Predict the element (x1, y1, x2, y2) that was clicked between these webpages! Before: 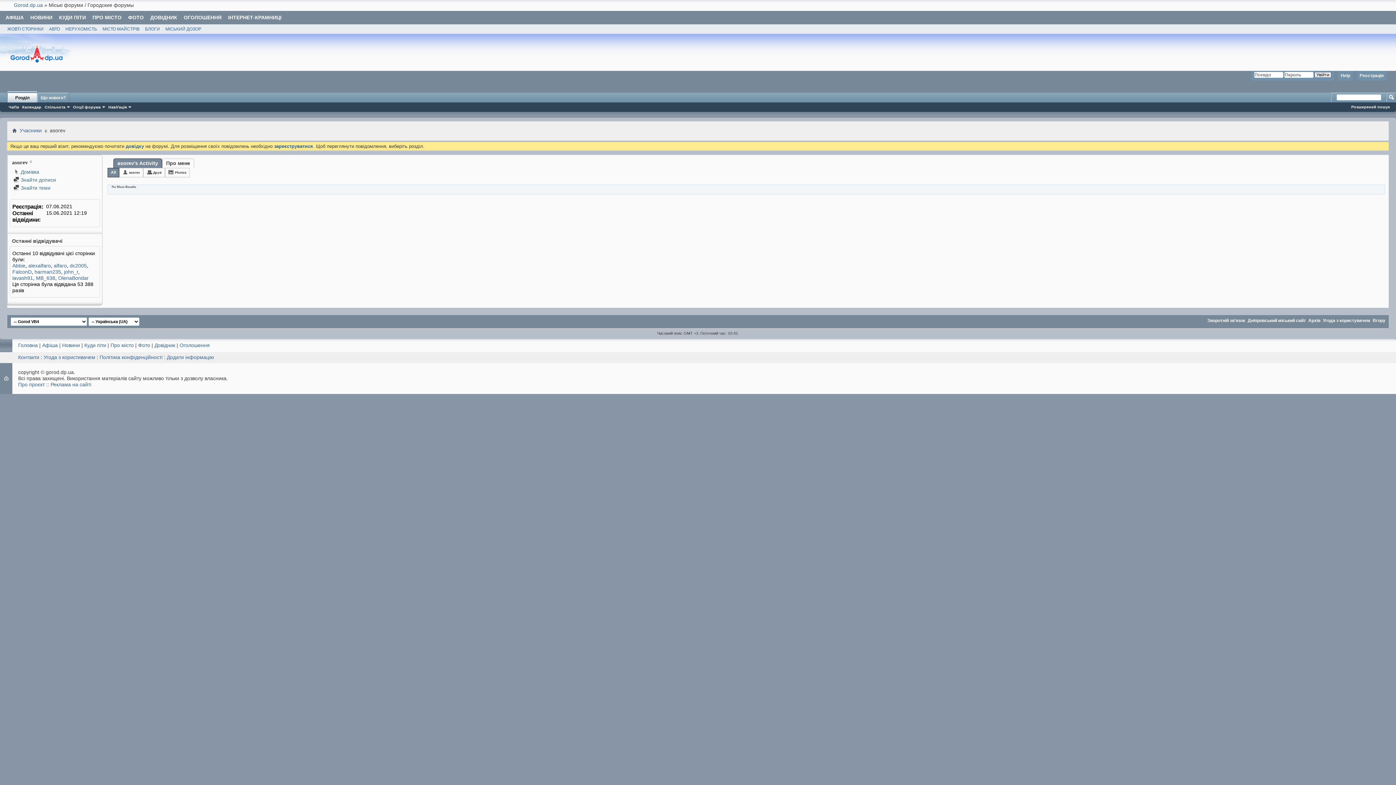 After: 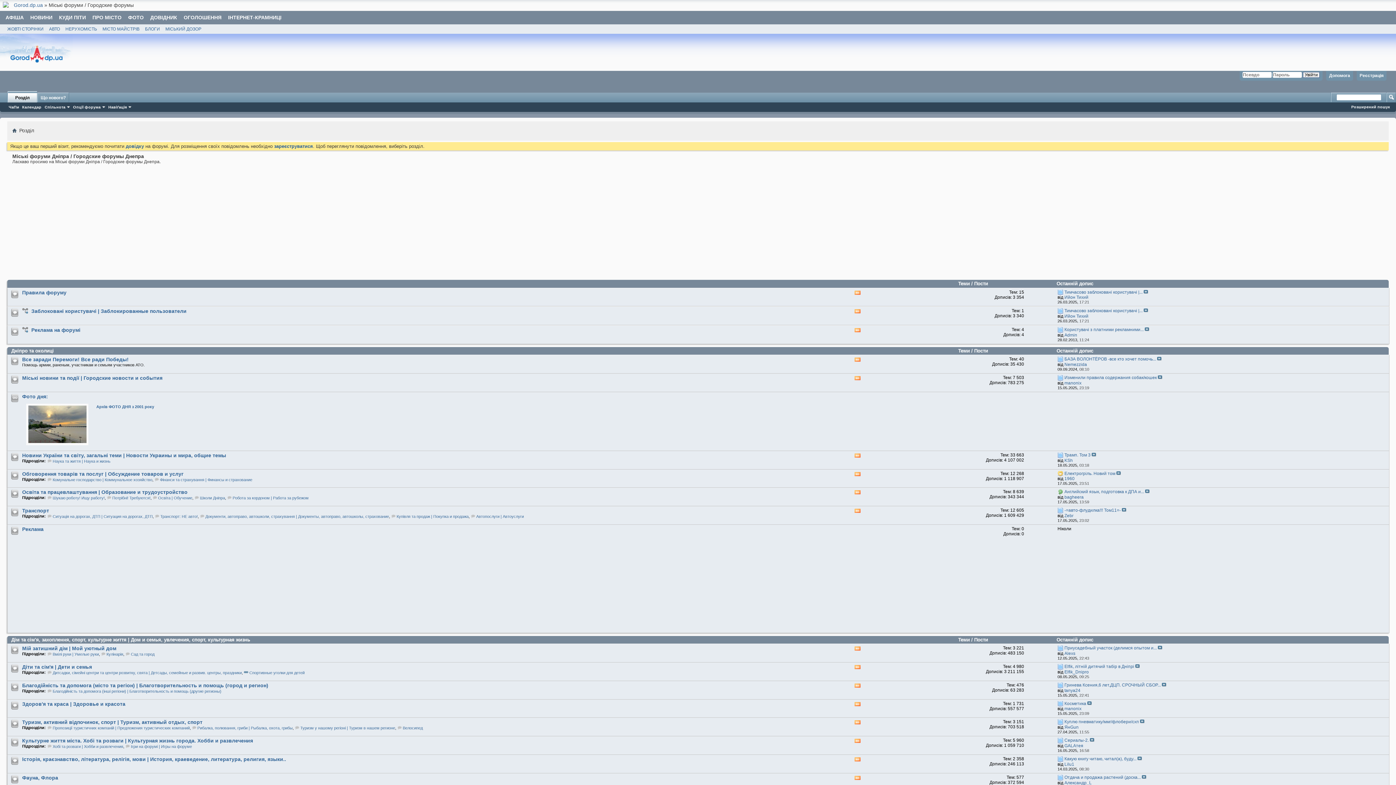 Action: bbox: (0, 66, 72, 71)